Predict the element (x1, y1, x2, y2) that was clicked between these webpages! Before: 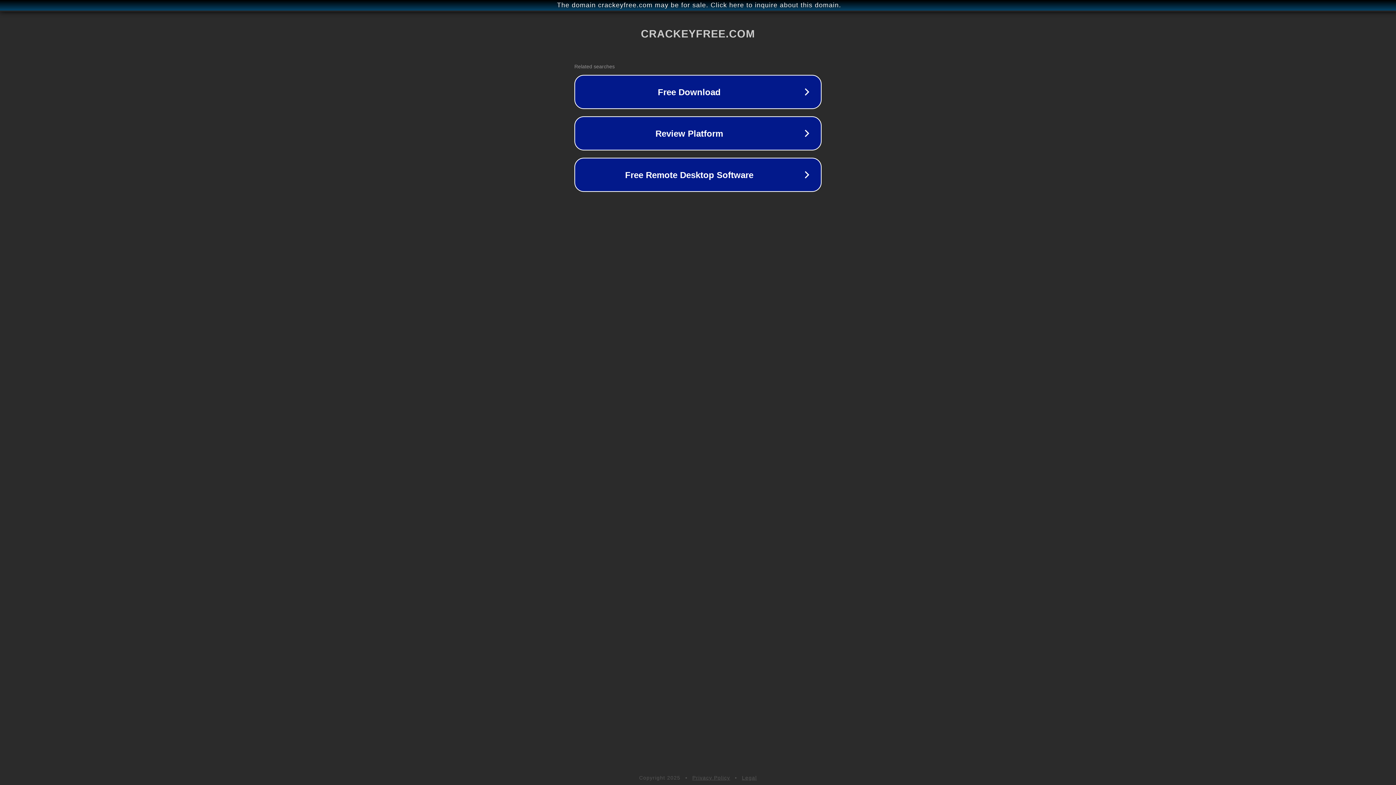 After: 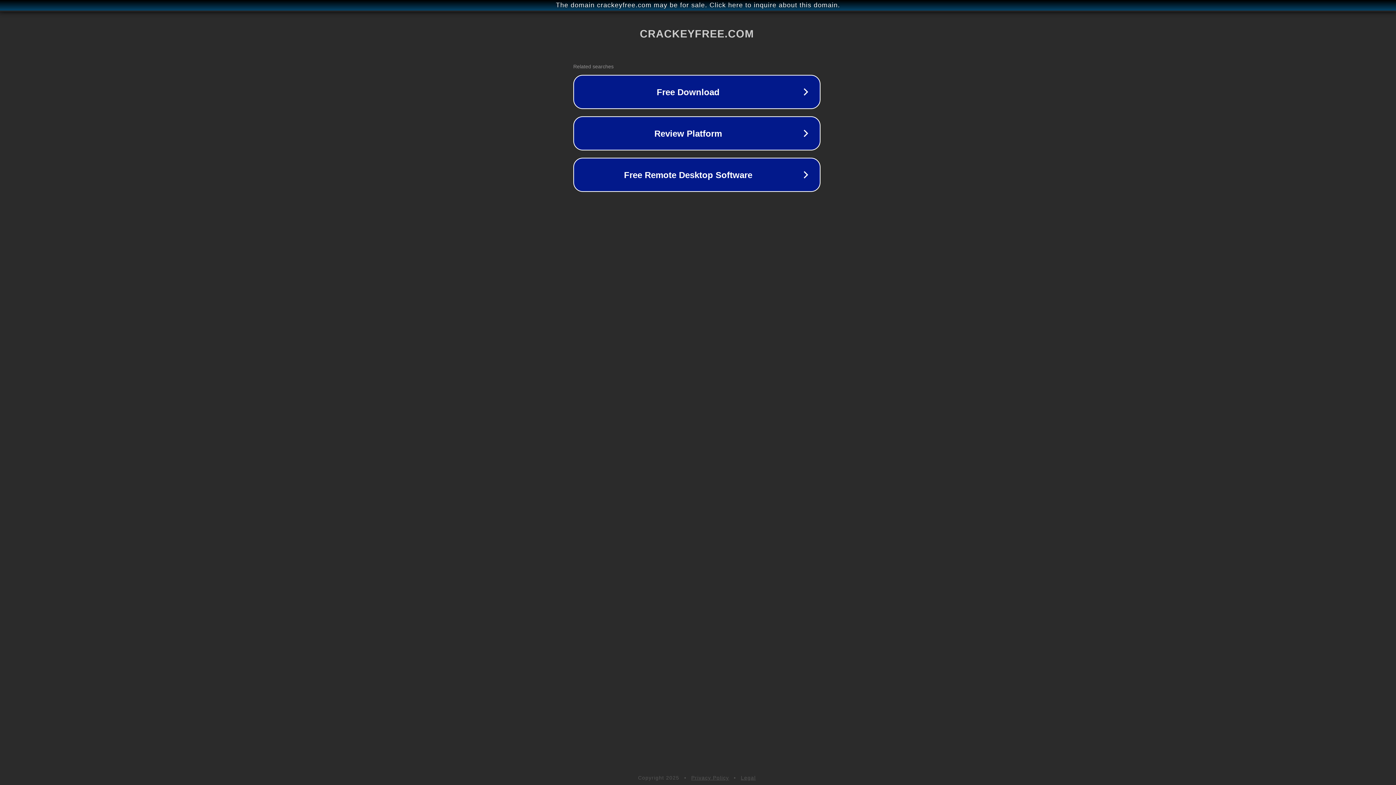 Action: bbox: (1, 1, 1397, 9) label: The domain crackeyfree.com may be for sale. Click here to inquire about this domain.